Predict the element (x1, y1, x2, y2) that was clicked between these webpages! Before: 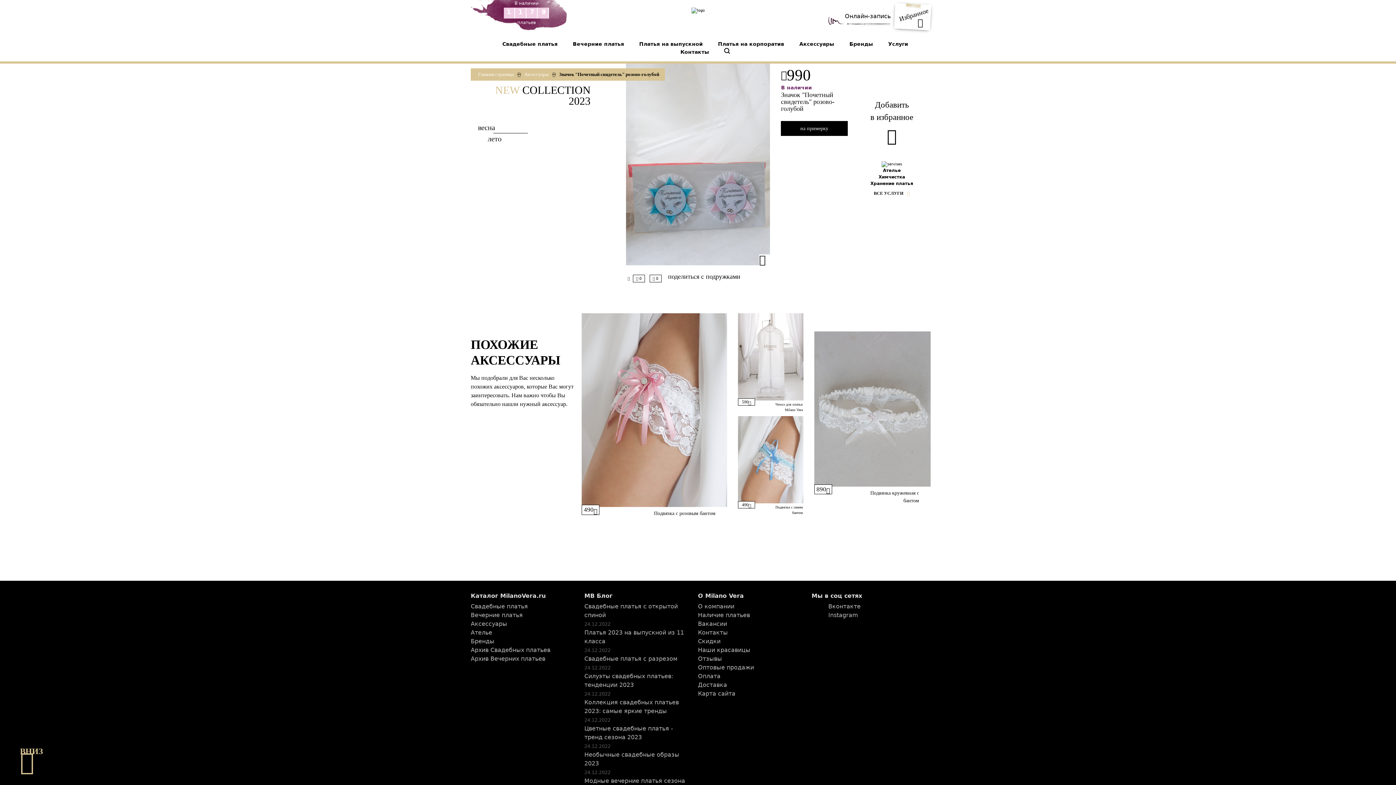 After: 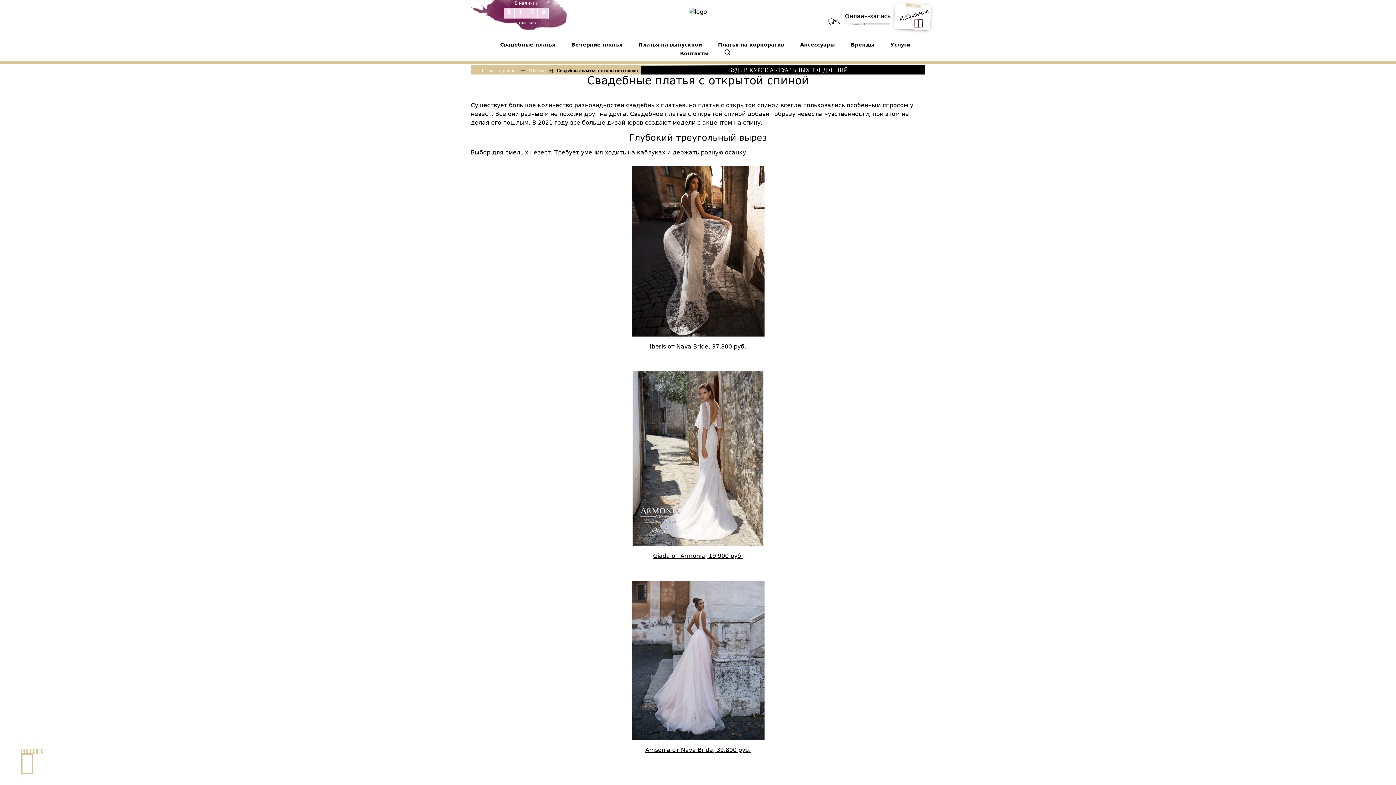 Action: bbox: (584, 602, 685, 620) label: Свадебные платья с открытой спиной